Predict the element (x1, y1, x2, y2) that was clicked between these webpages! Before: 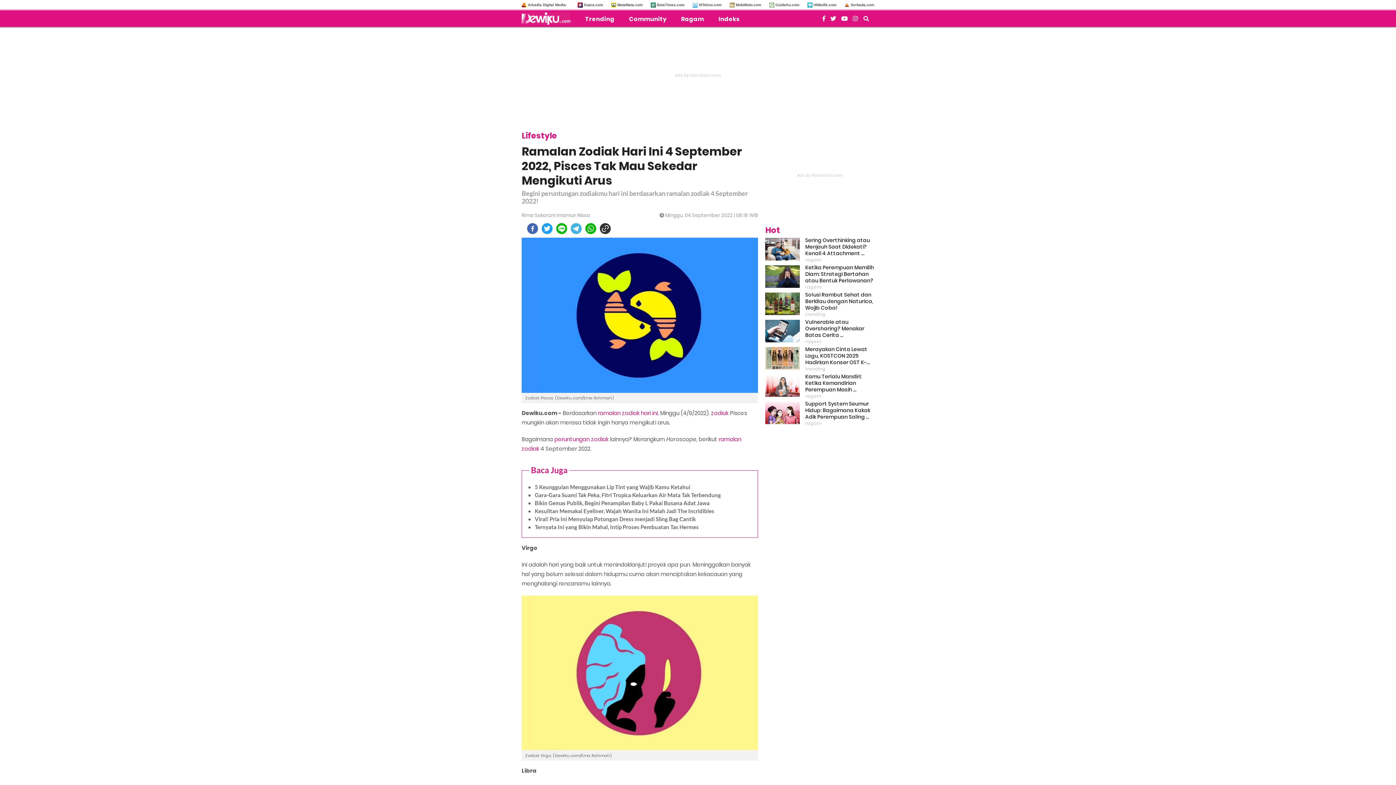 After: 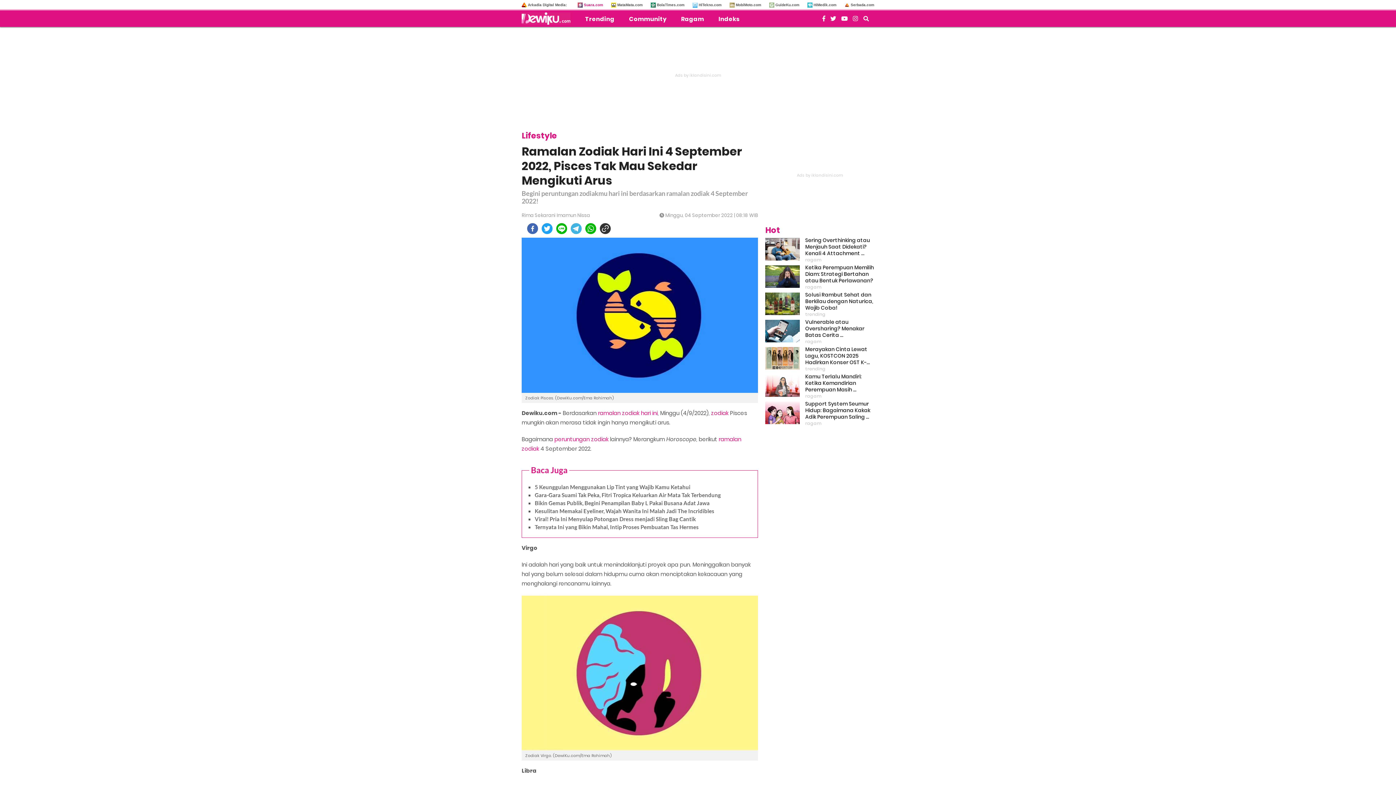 Action: label: Suara.com bbox: (584, 2, 603, 6)